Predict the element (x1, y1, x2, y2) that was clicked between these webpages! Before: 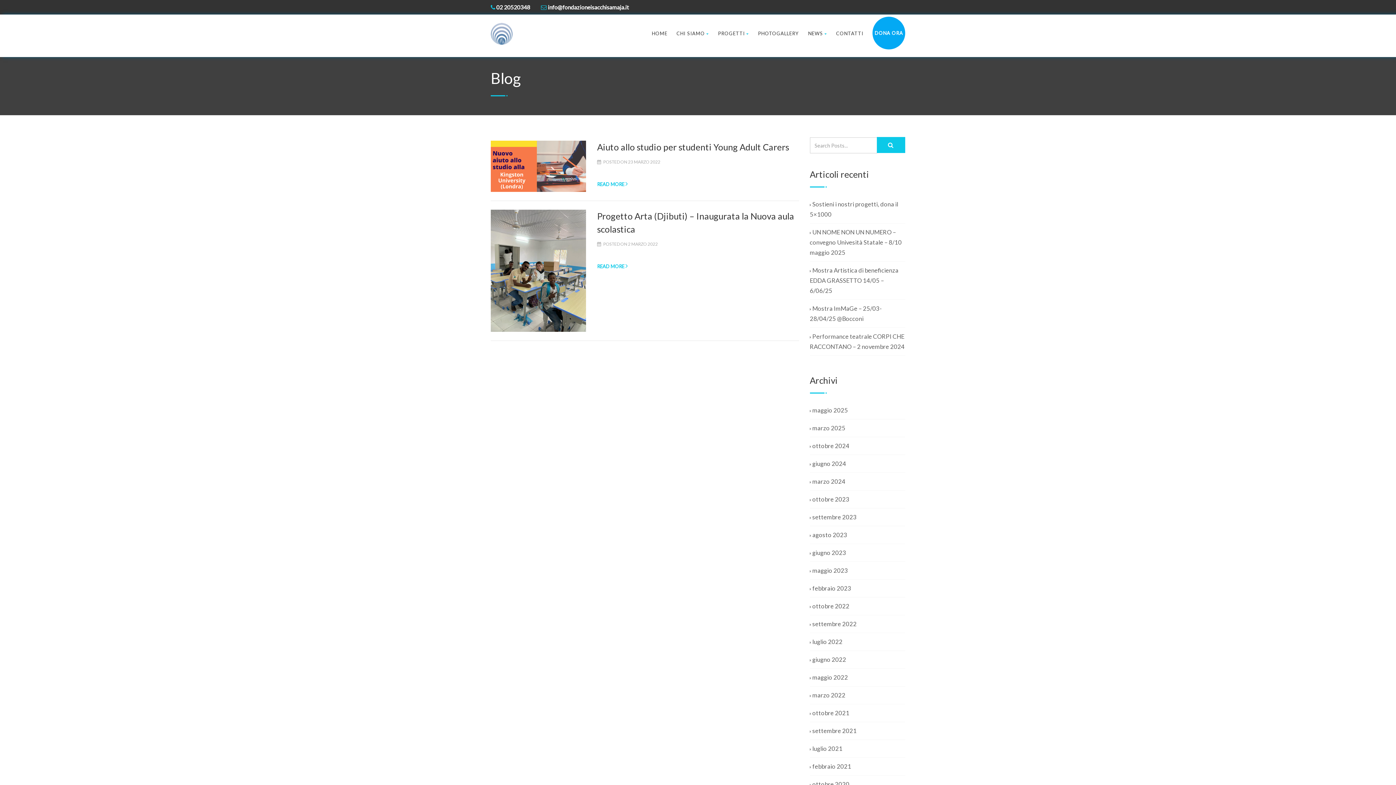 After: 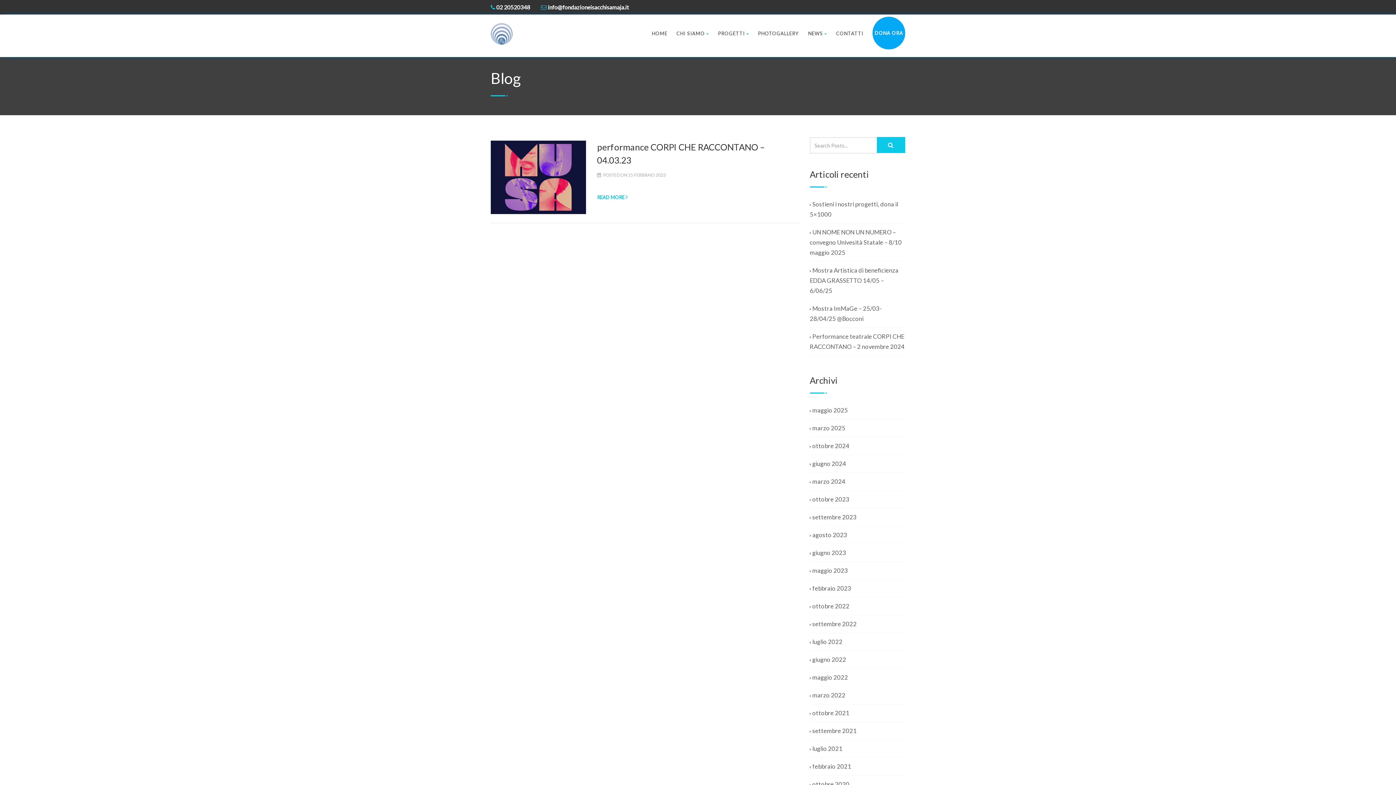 Action: bbox: (810, 583, 851, 593) label:  febbraio 2023